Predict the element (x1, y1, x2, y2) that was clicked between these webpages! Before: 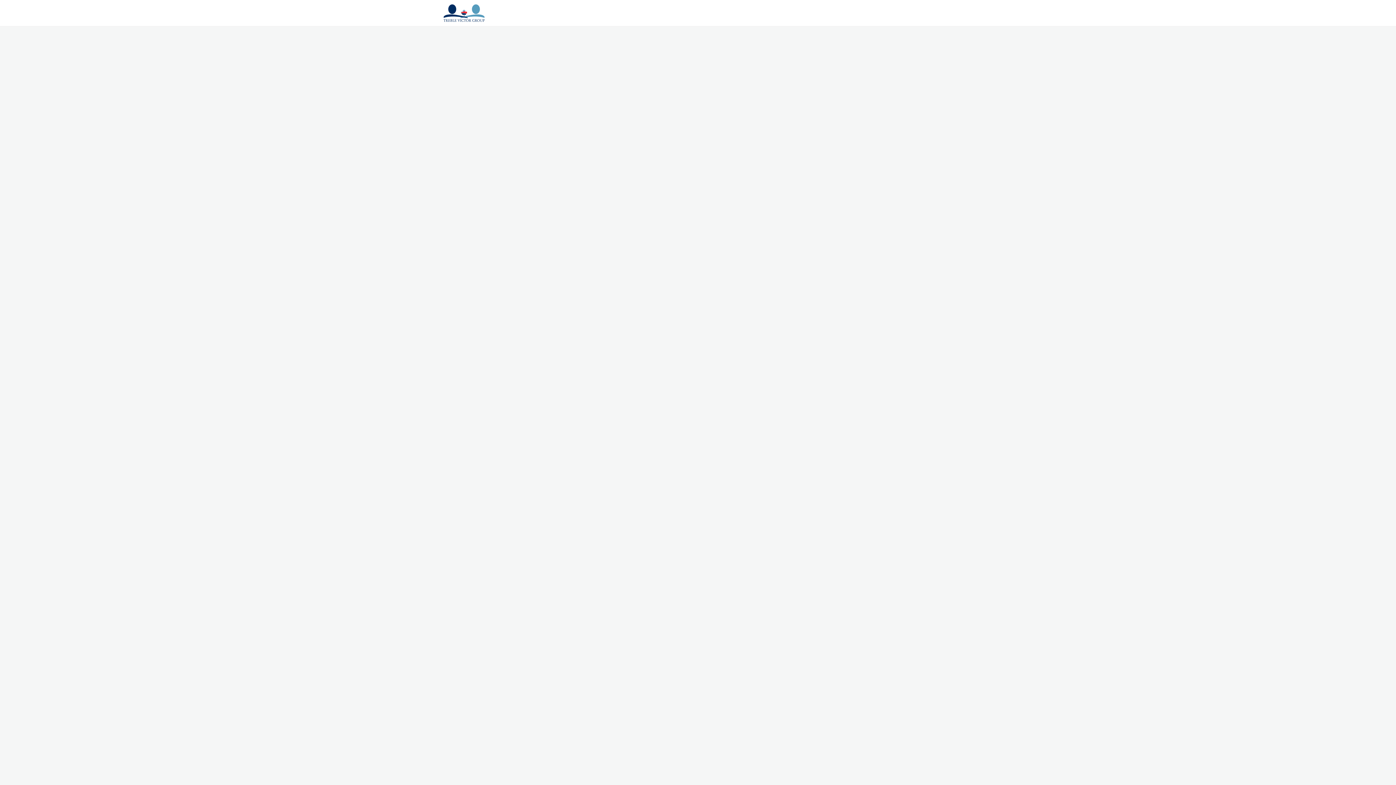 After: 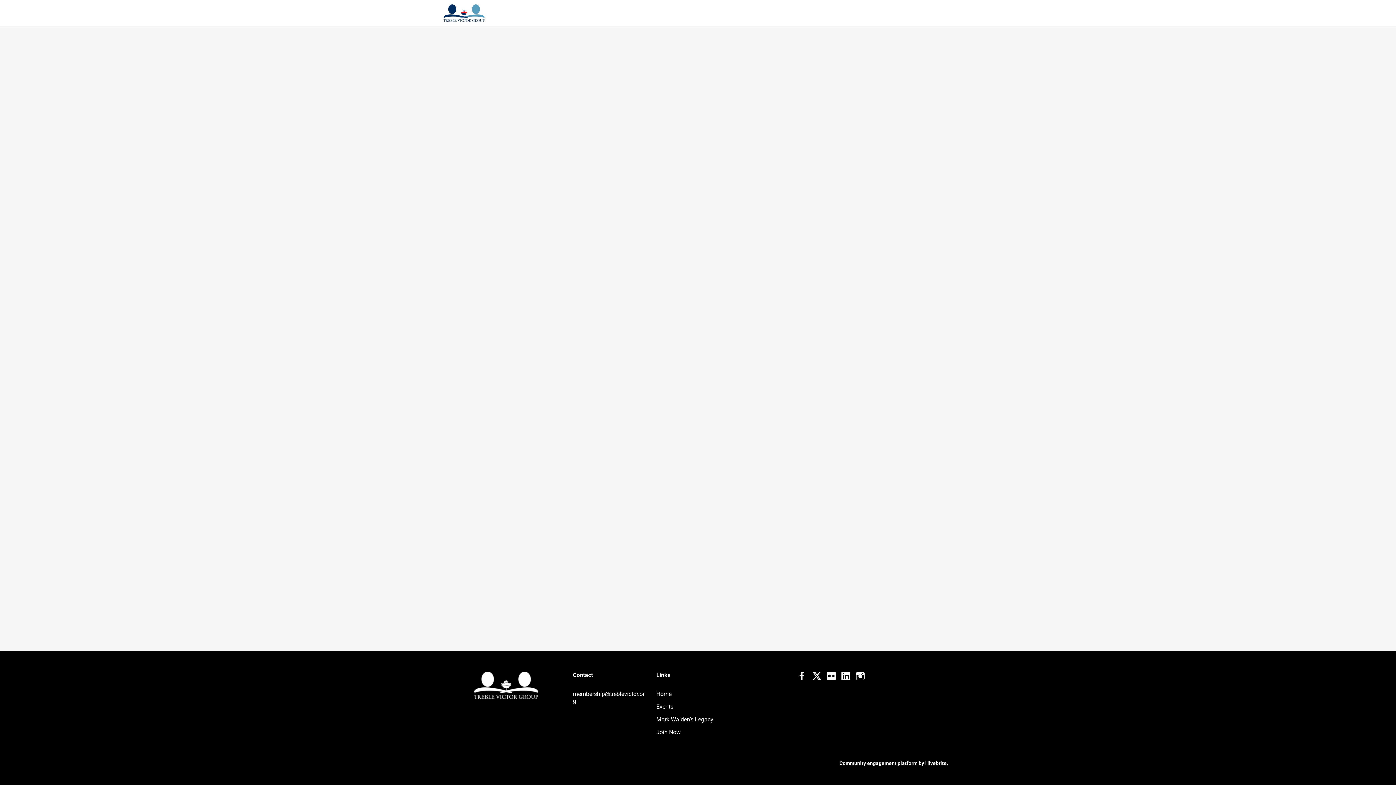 Action: label: Membership bbox: (564, 0, 605, 26)